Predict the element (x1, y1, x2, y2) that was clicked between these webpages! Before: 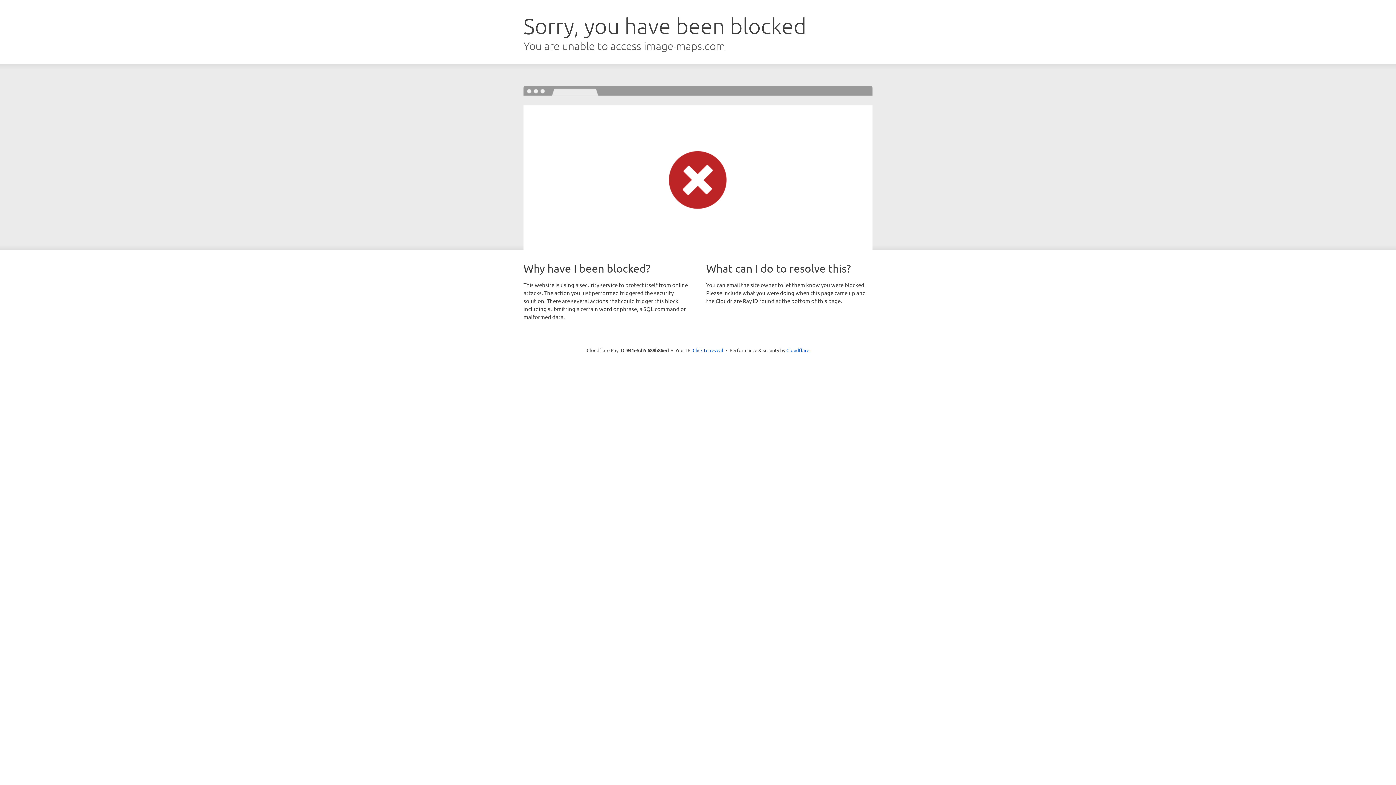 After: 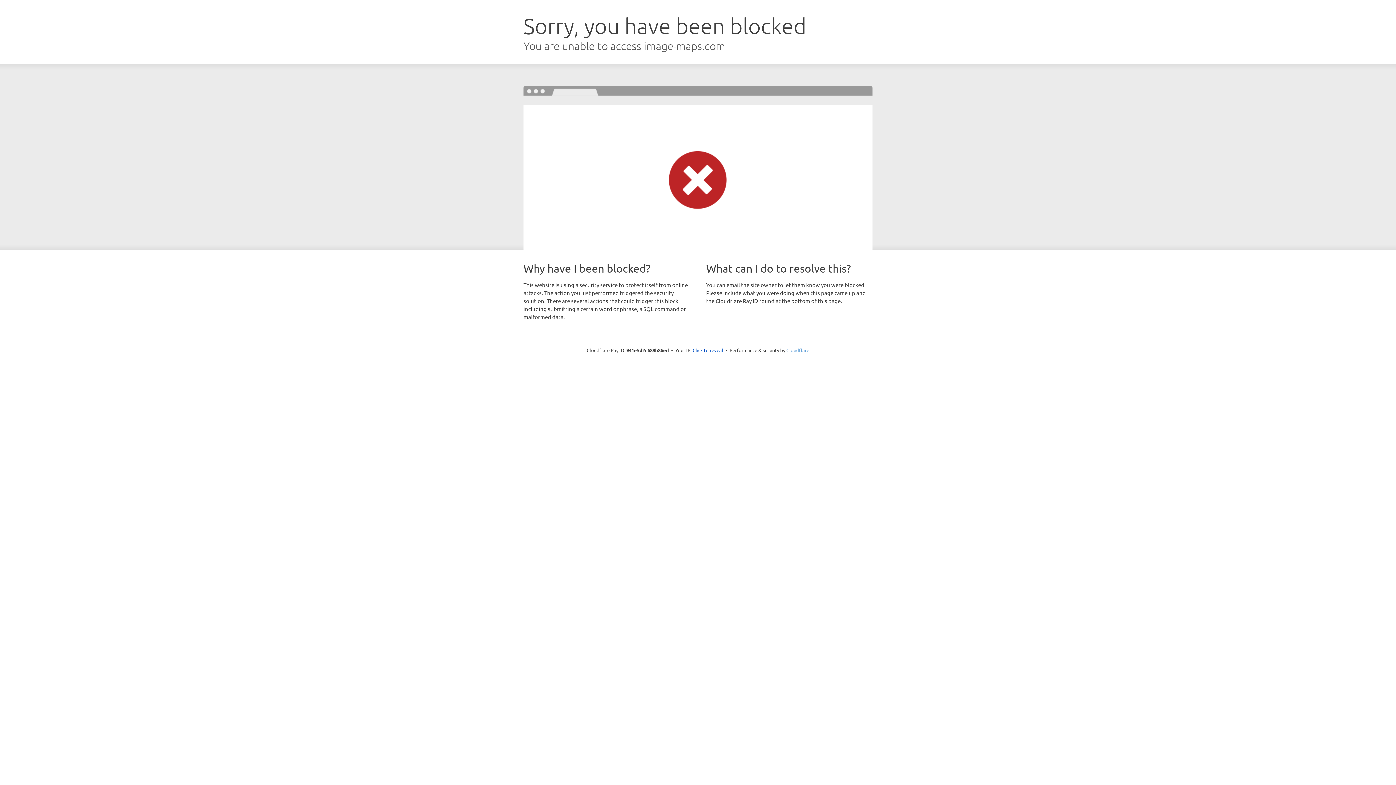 Action: label: Cloudflare bbox: (786, 347, 809, 353)